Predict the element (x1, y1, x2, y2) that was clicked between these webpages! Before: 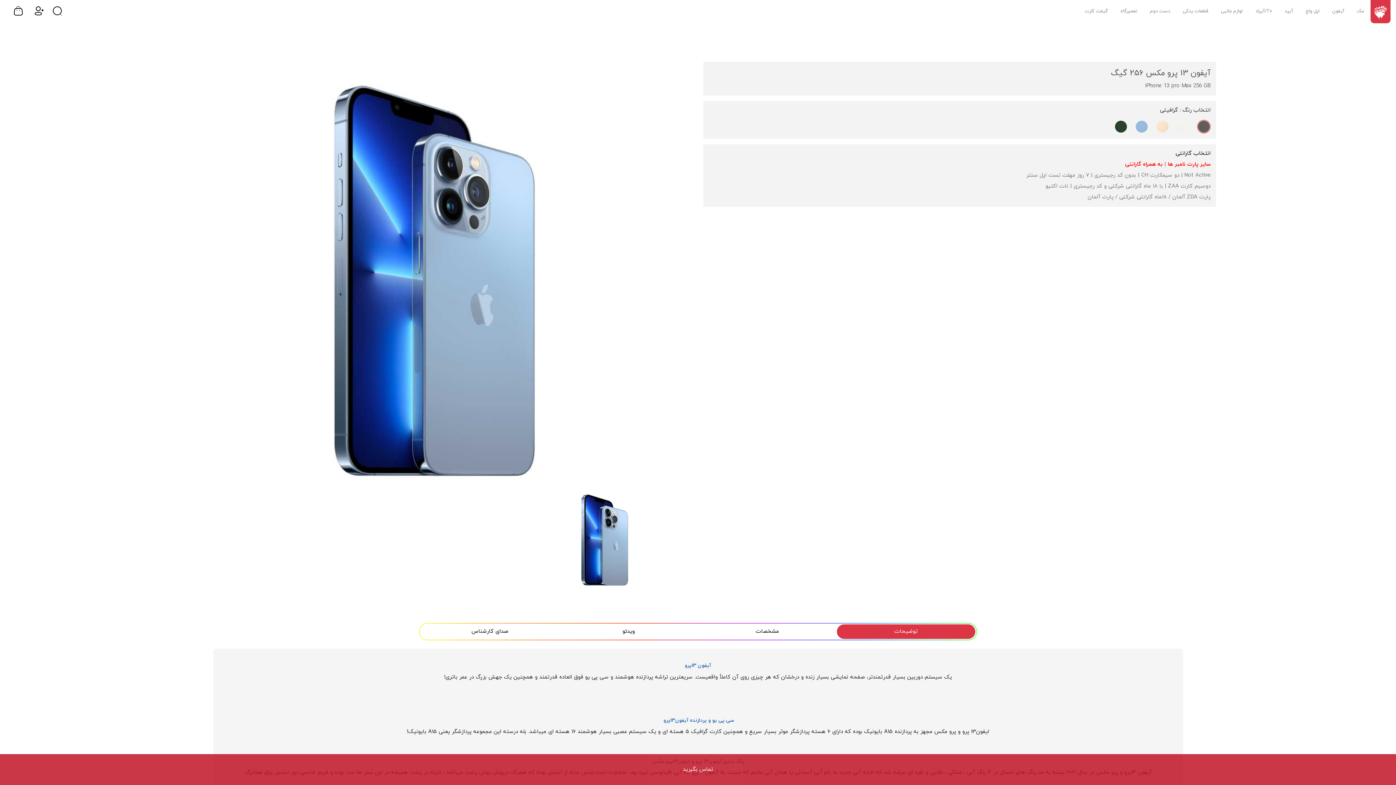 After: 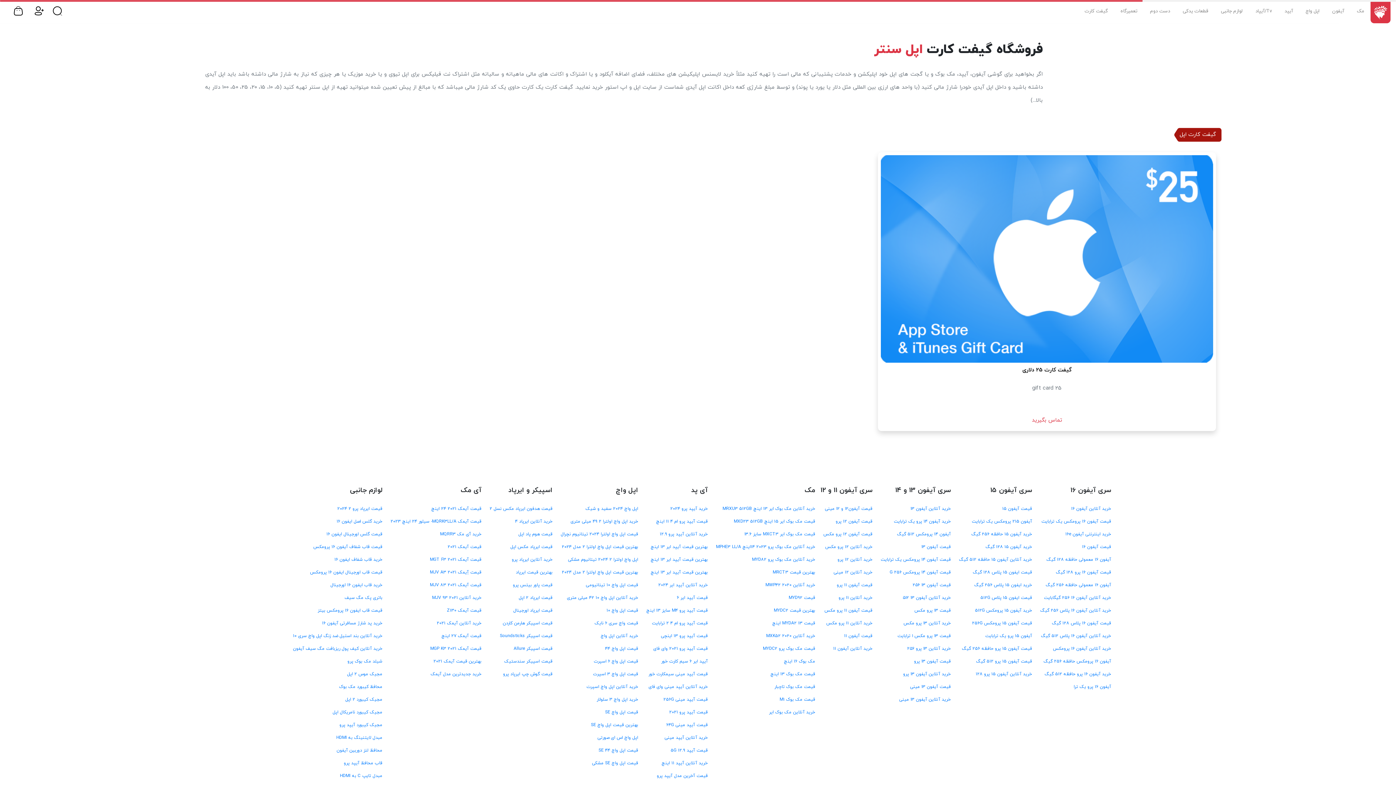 Action: label: گیفت کارت bbox: (1082, 5, 1110, 17)